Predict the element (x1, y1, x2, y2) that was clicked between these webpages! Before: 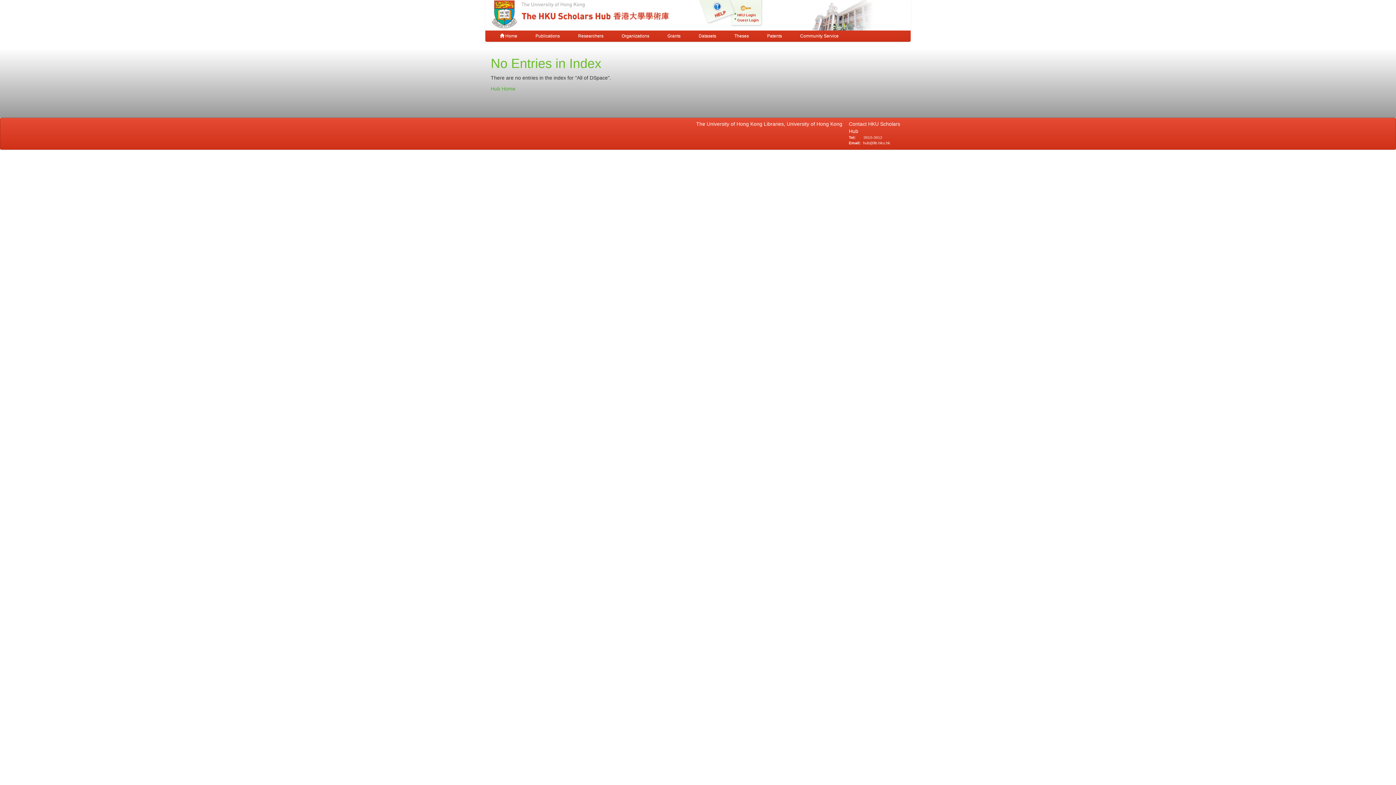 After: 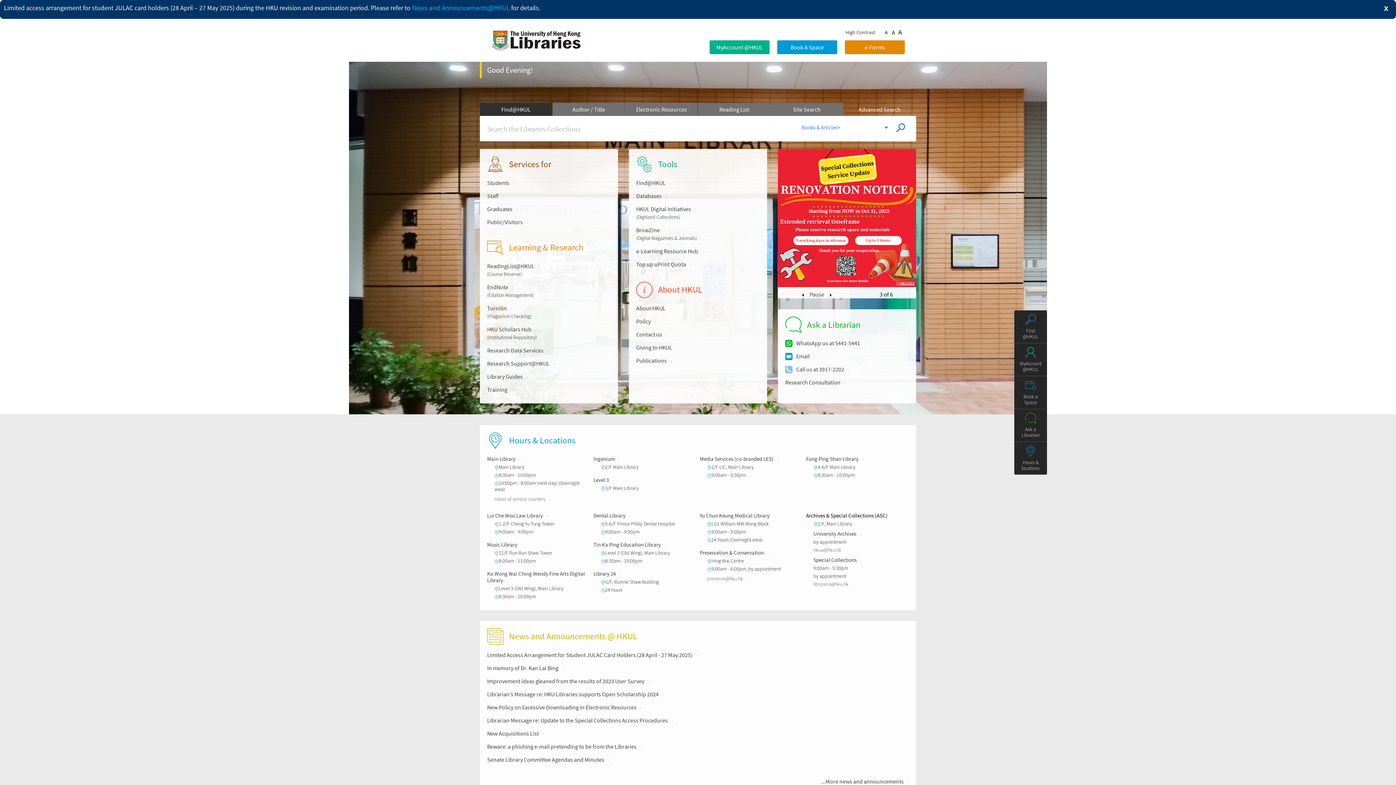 Action: label: The University of Hong Kong Libraries, University of Hong Kong   bbox: (696, 121, 845, 126)